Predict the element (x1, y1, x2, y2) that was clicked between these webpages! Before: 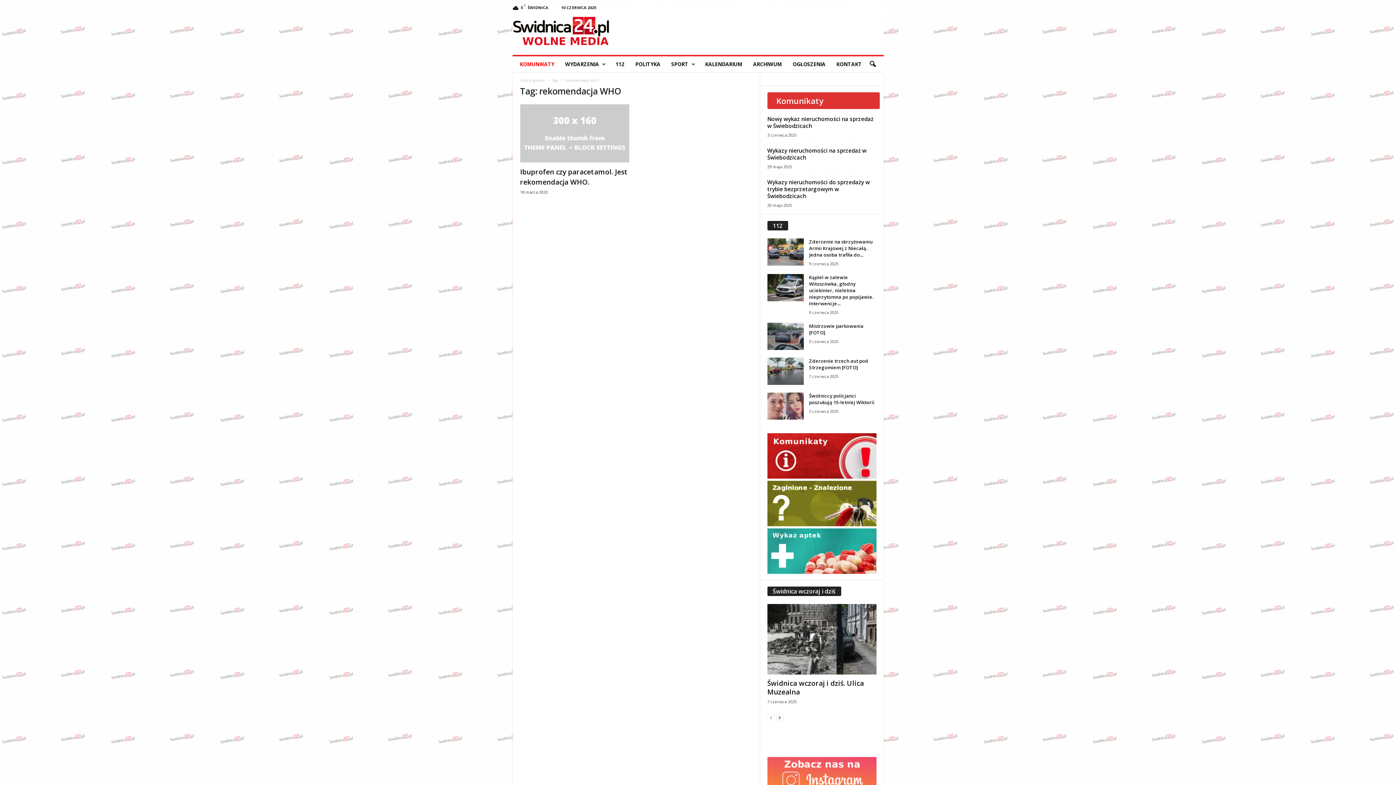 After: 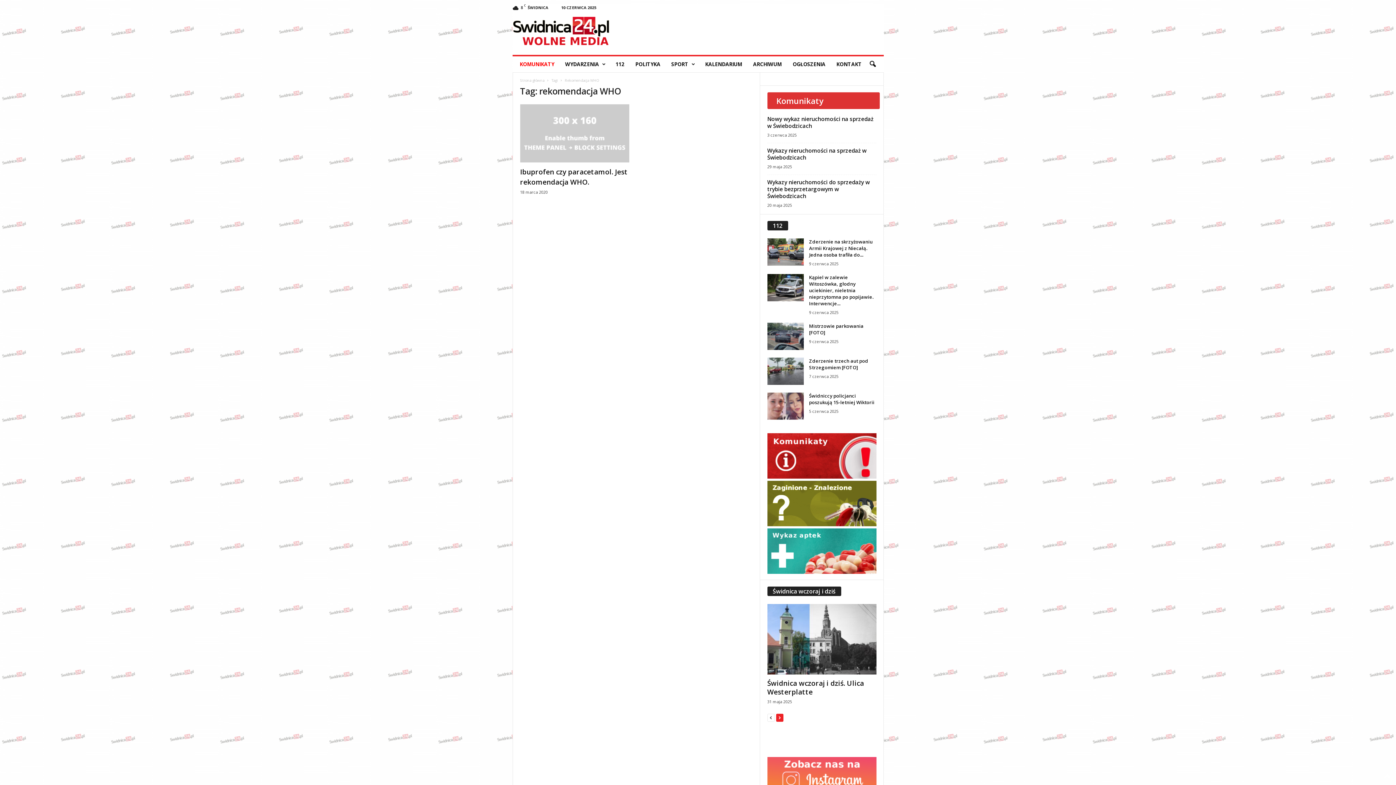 Action: label: next-page bbox: (776, 714, 783, 721)